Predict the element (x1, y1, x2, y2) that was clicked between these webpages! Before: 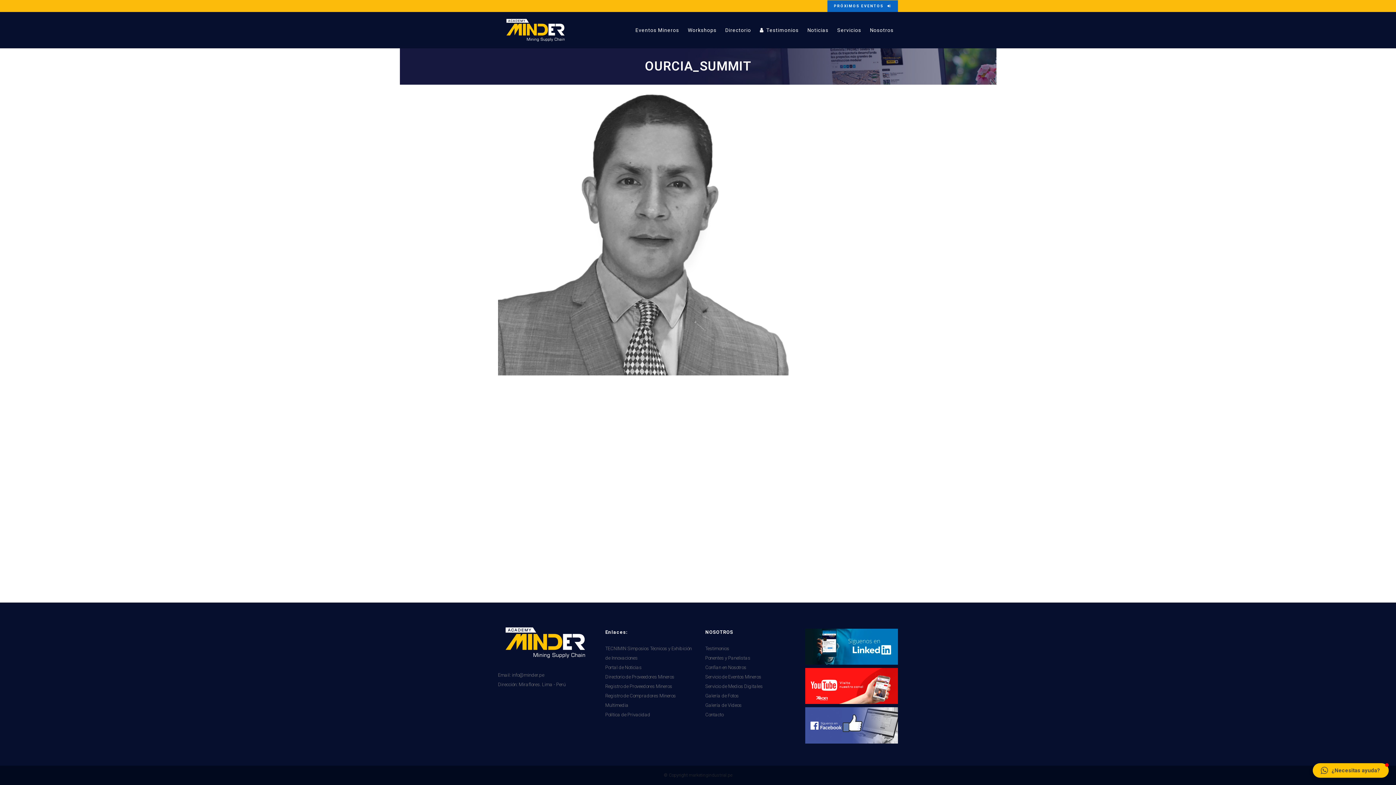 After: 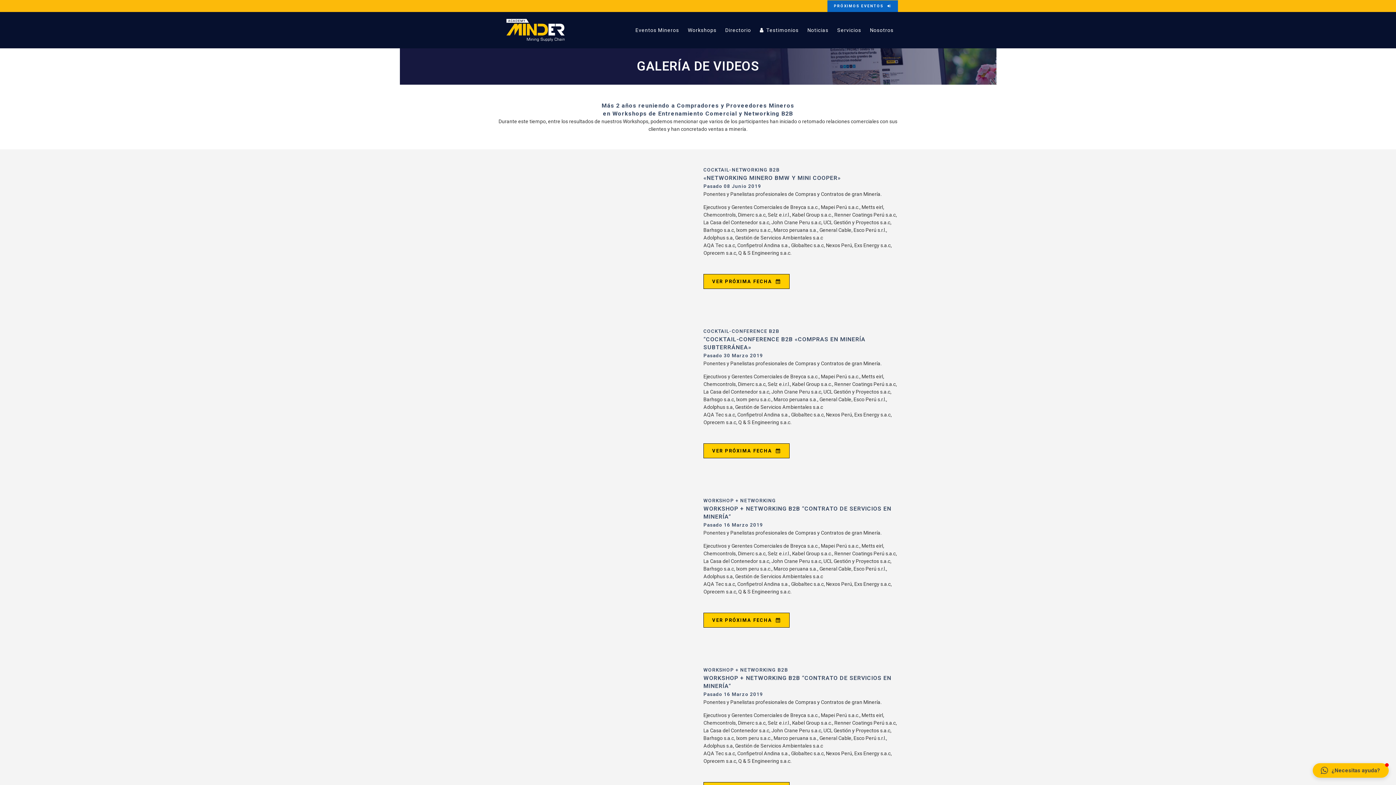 Action: label: Galería de Videos bbox: (705, 702, 741, 708)